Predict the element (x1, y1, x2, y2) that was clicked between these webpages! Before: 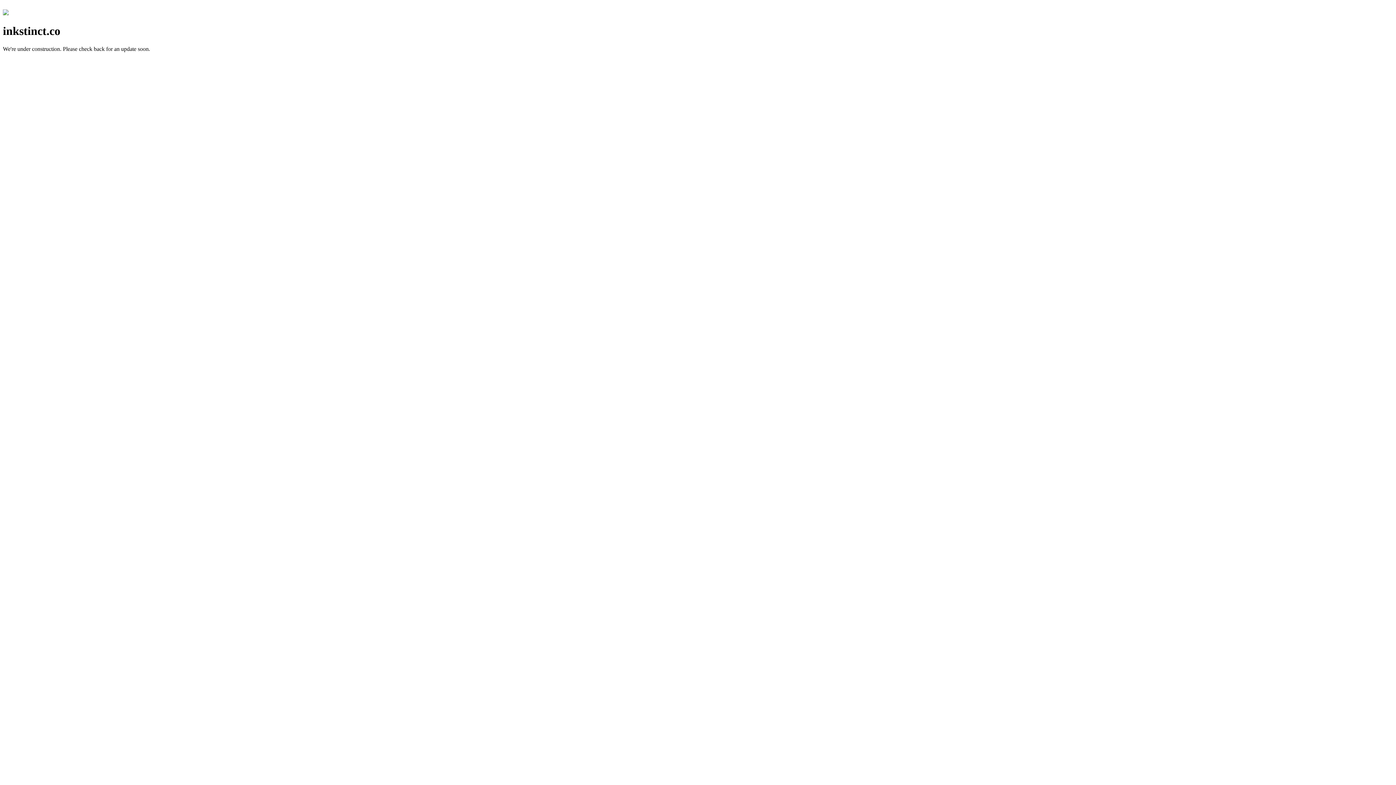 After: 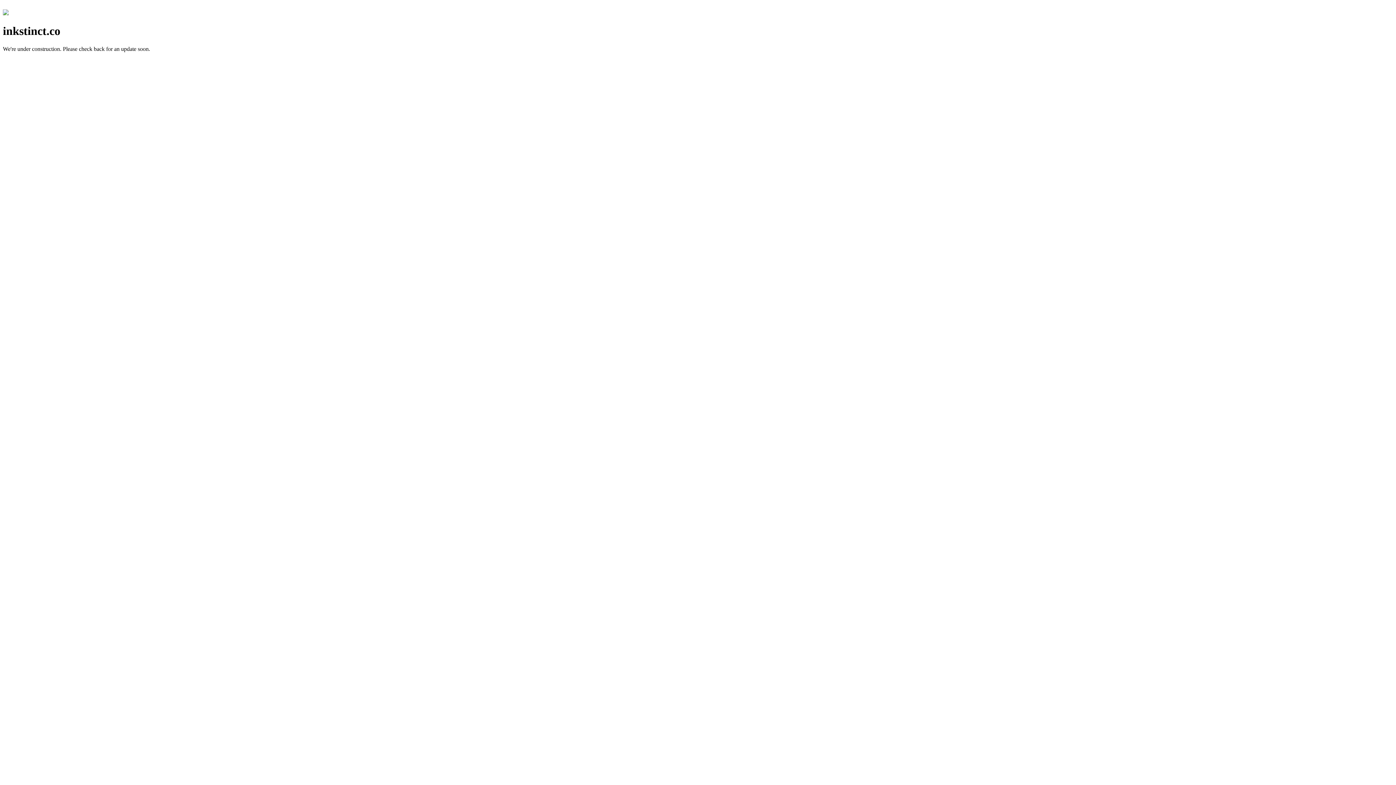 Action: bbox: (2, 10, 8, 16)